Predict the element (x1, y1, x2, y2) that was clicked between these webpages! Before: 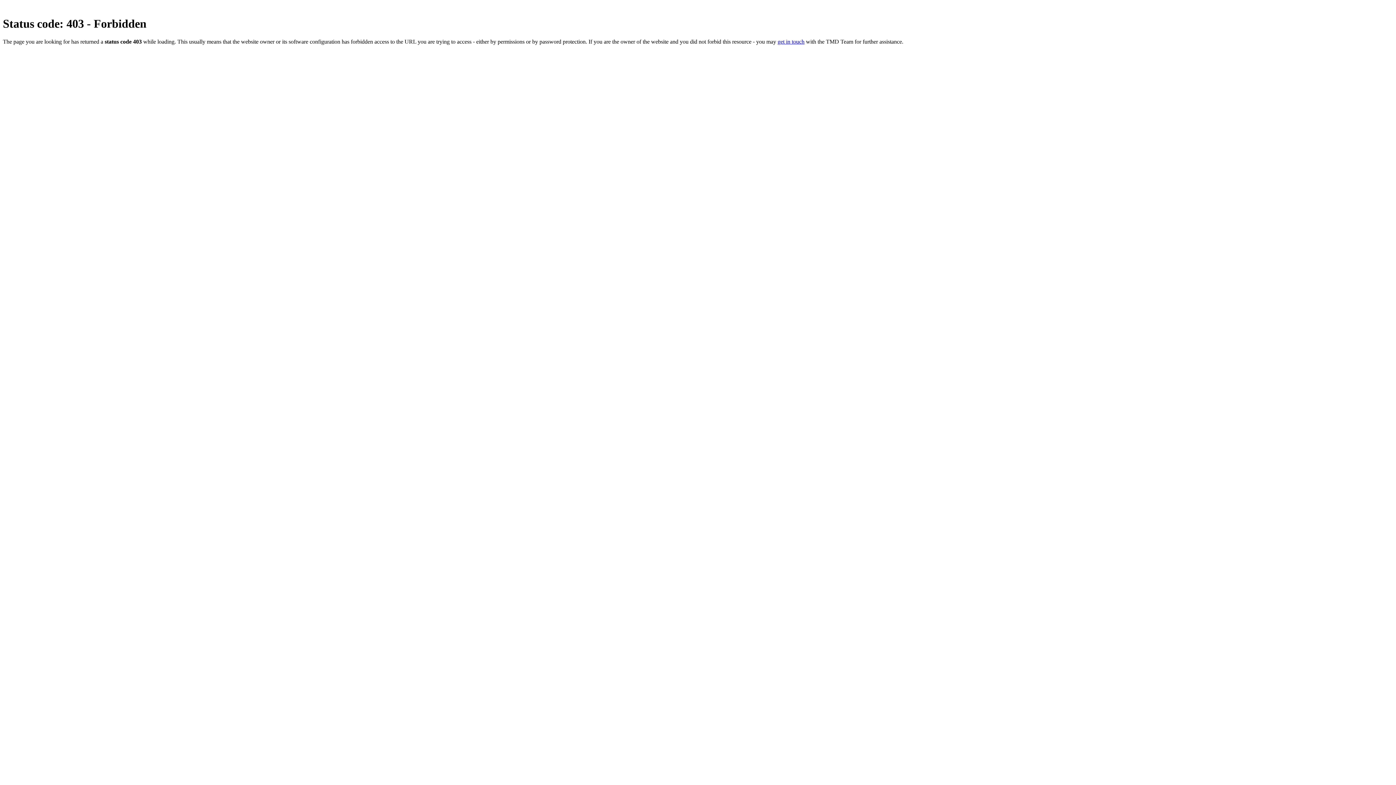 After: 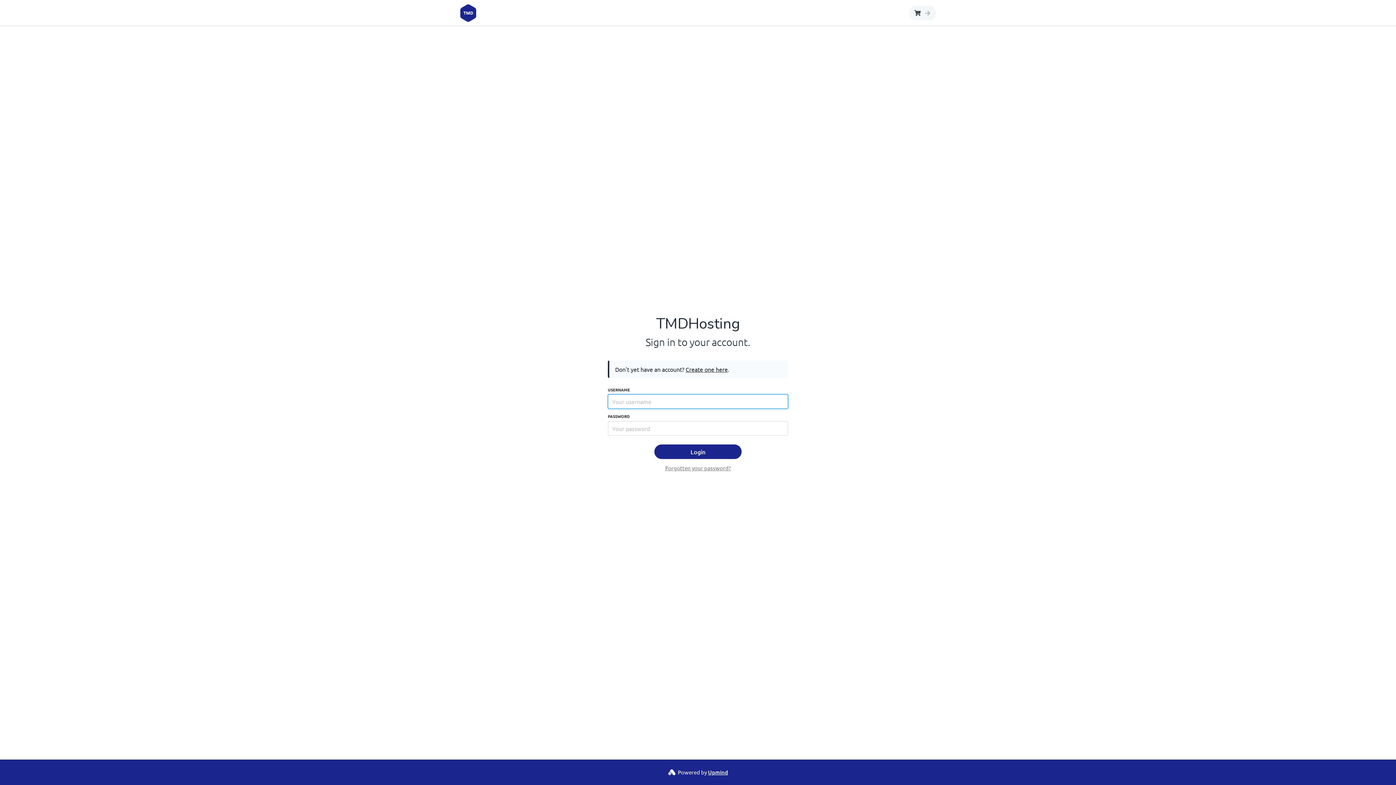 Action: bbox: (777, 38, 804, 44) label: get in touch